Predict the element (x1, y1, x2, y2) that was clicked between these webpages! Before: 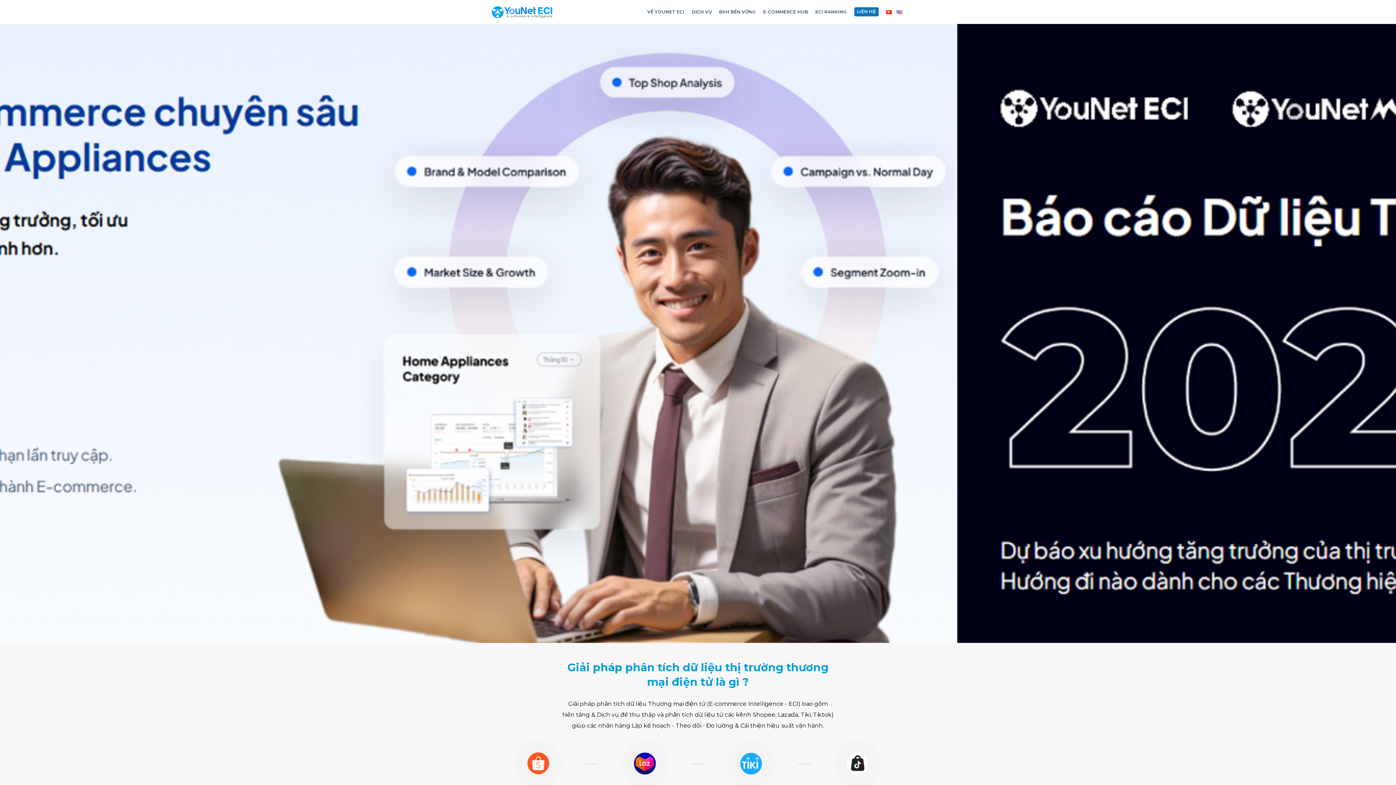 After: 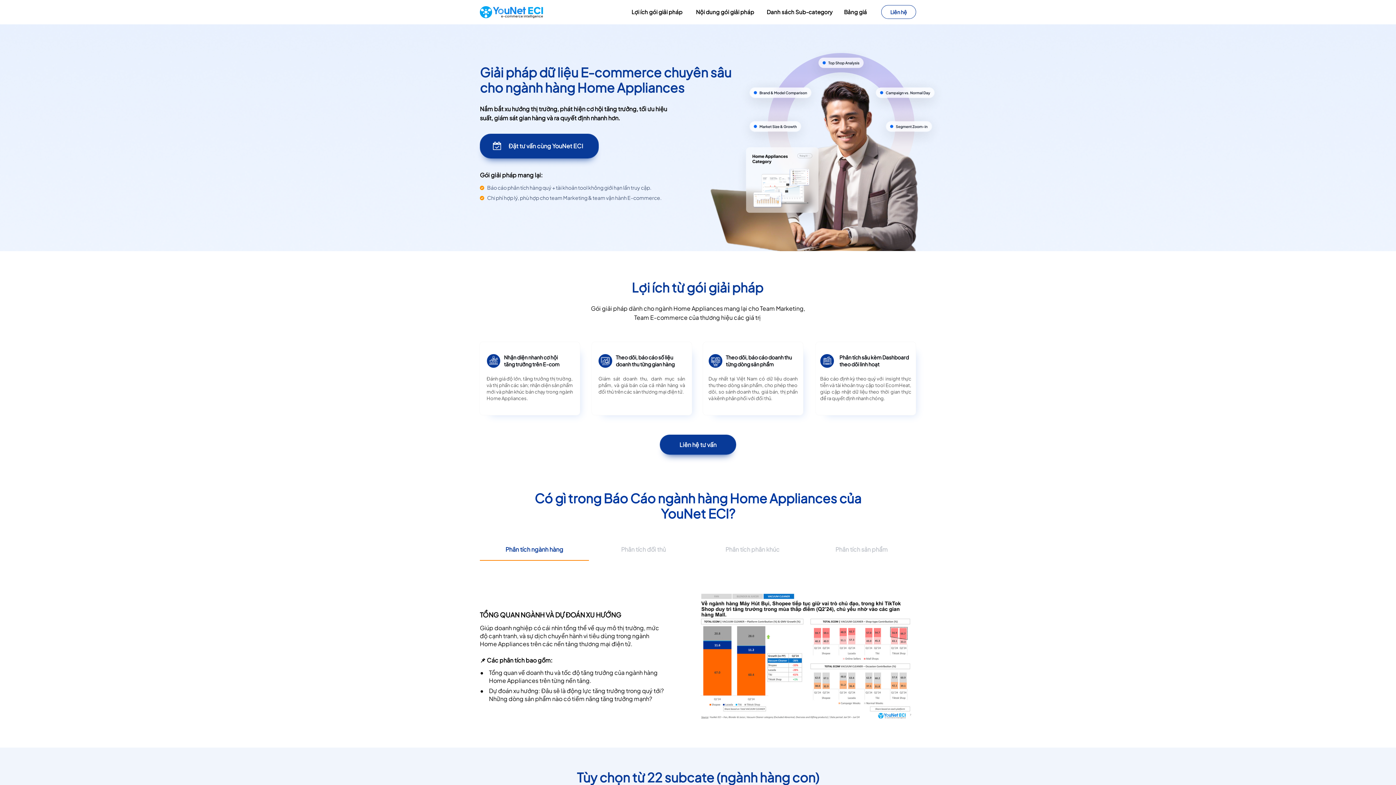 Action: bbox: (0, 328, 1396, 335)